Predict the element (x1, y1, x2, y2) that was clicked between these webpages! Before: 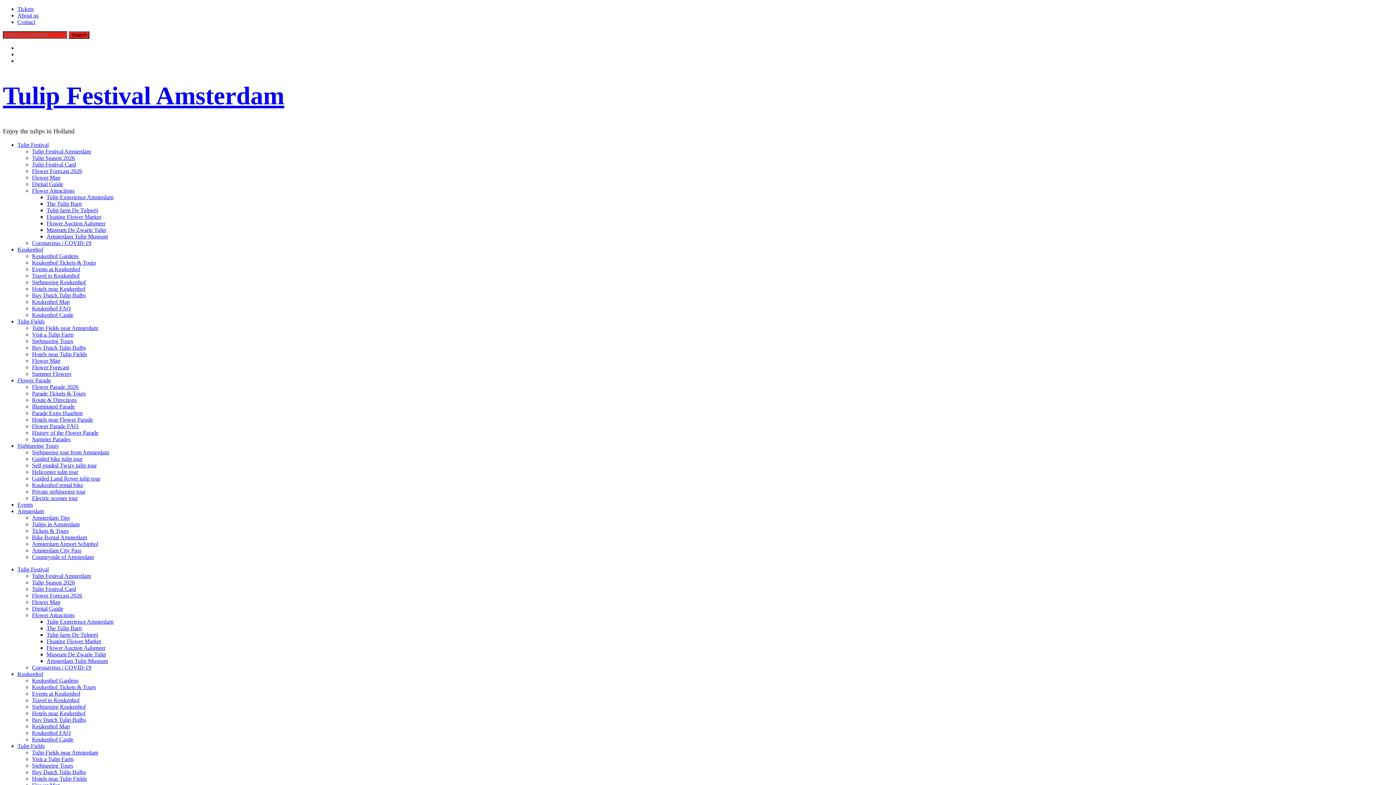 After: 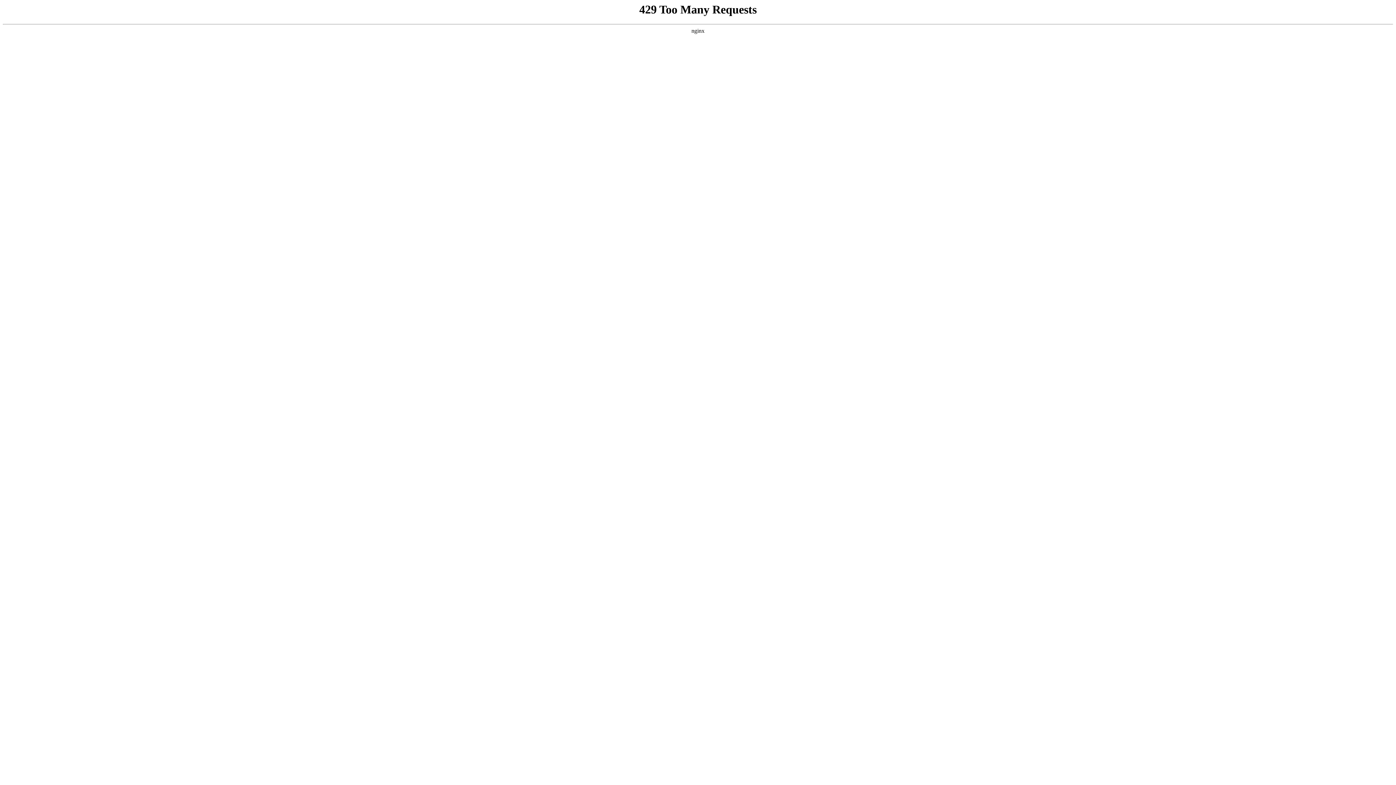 Action: label: Tulip Fields bbox: (17, 743, 44, 749)